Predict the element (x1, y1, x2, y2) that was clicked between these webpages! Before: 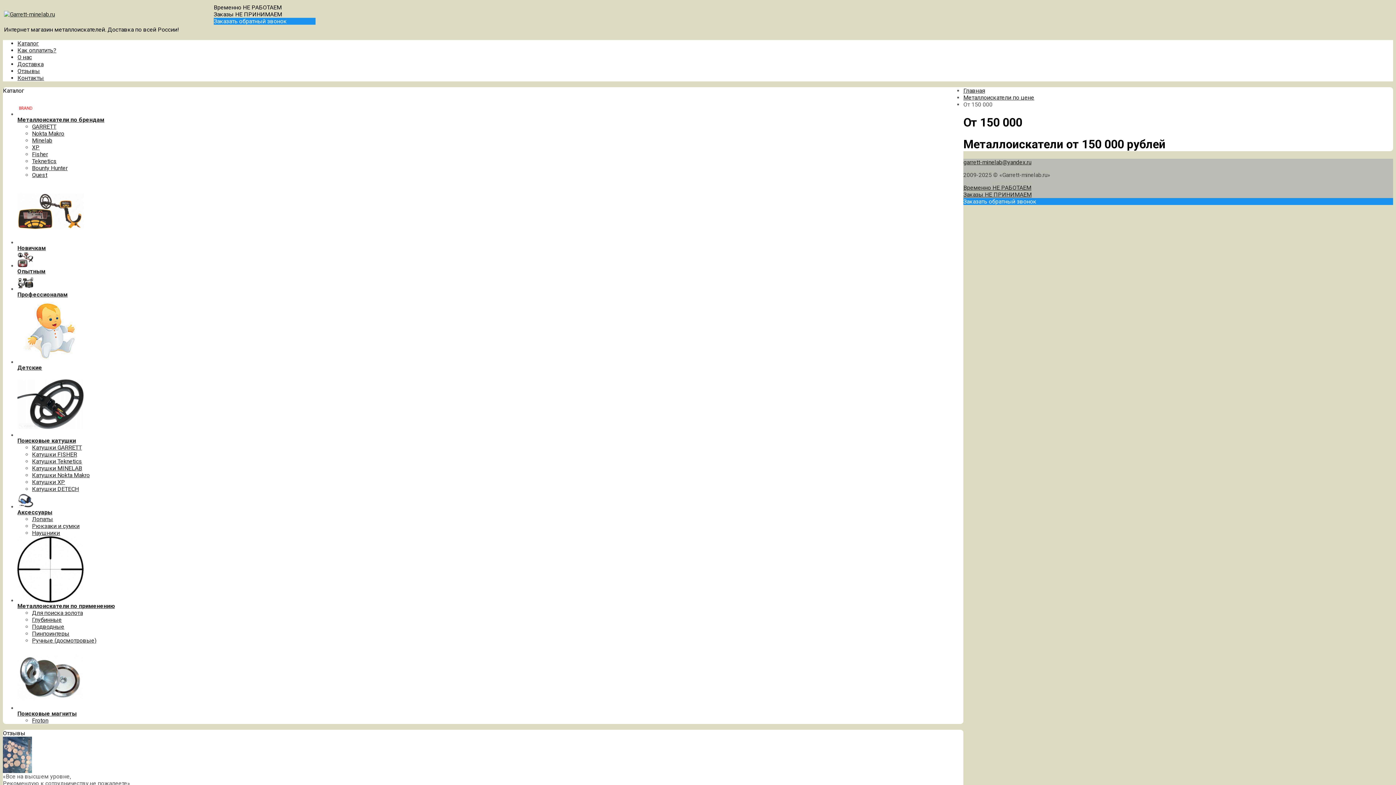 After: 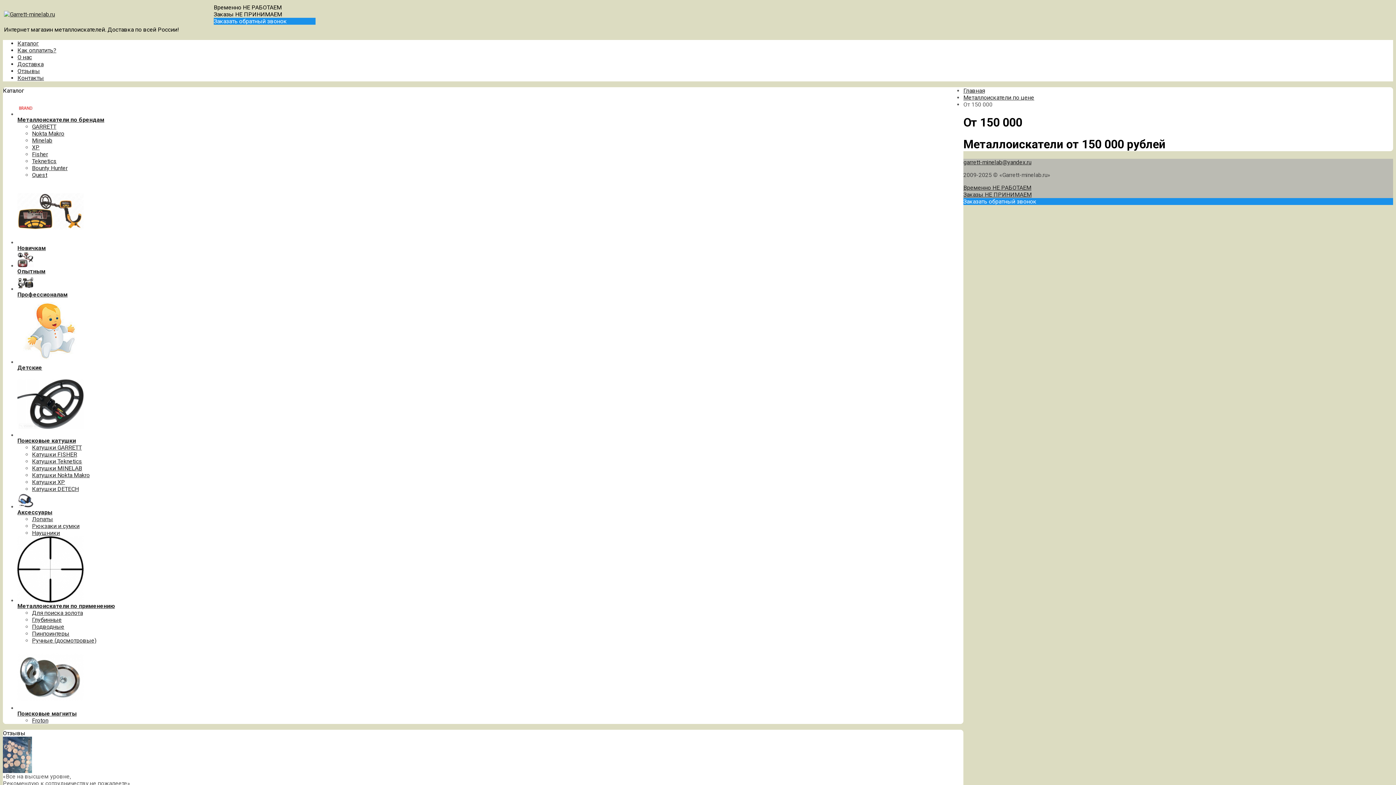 Action: label: Временно НЕ РАБОТАЕМ bbox: (963, 184, 1031, 191)